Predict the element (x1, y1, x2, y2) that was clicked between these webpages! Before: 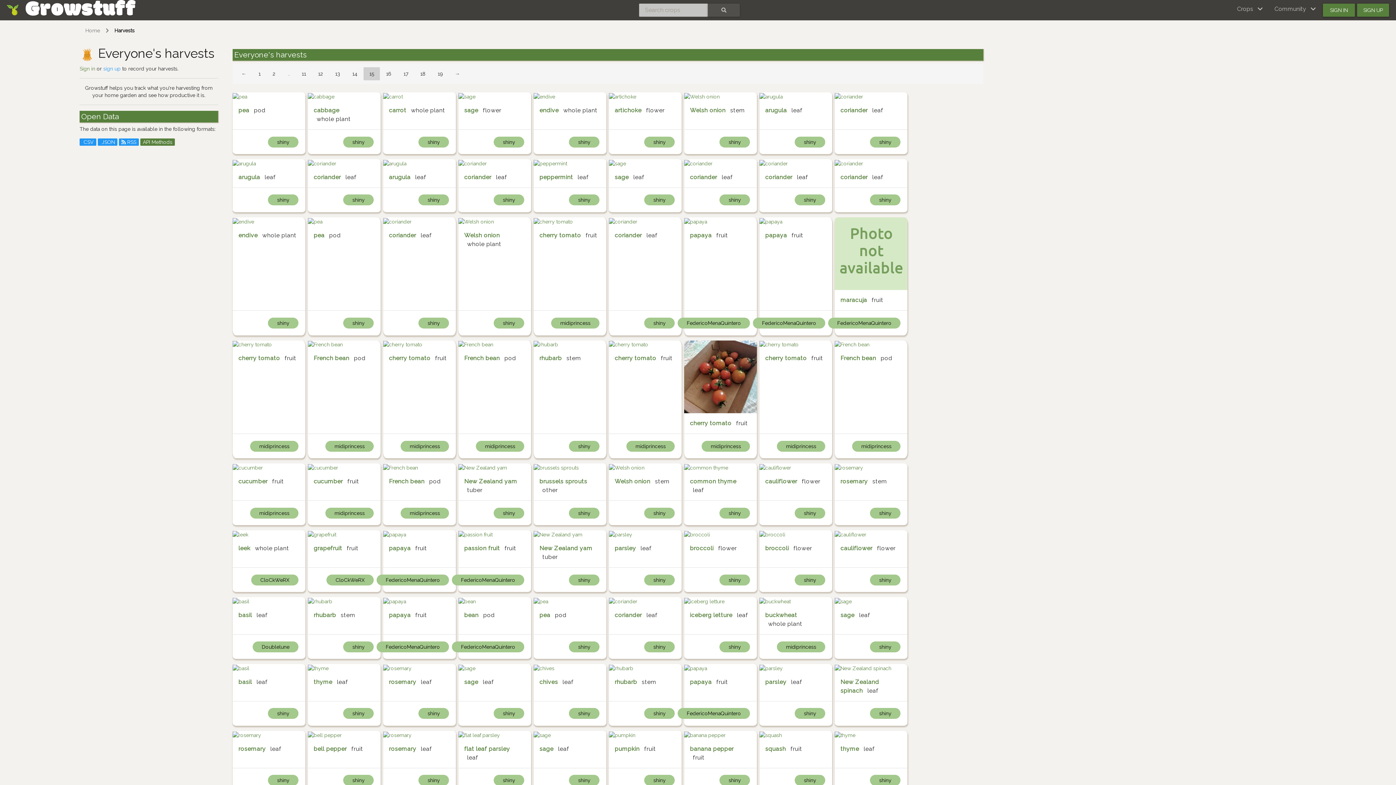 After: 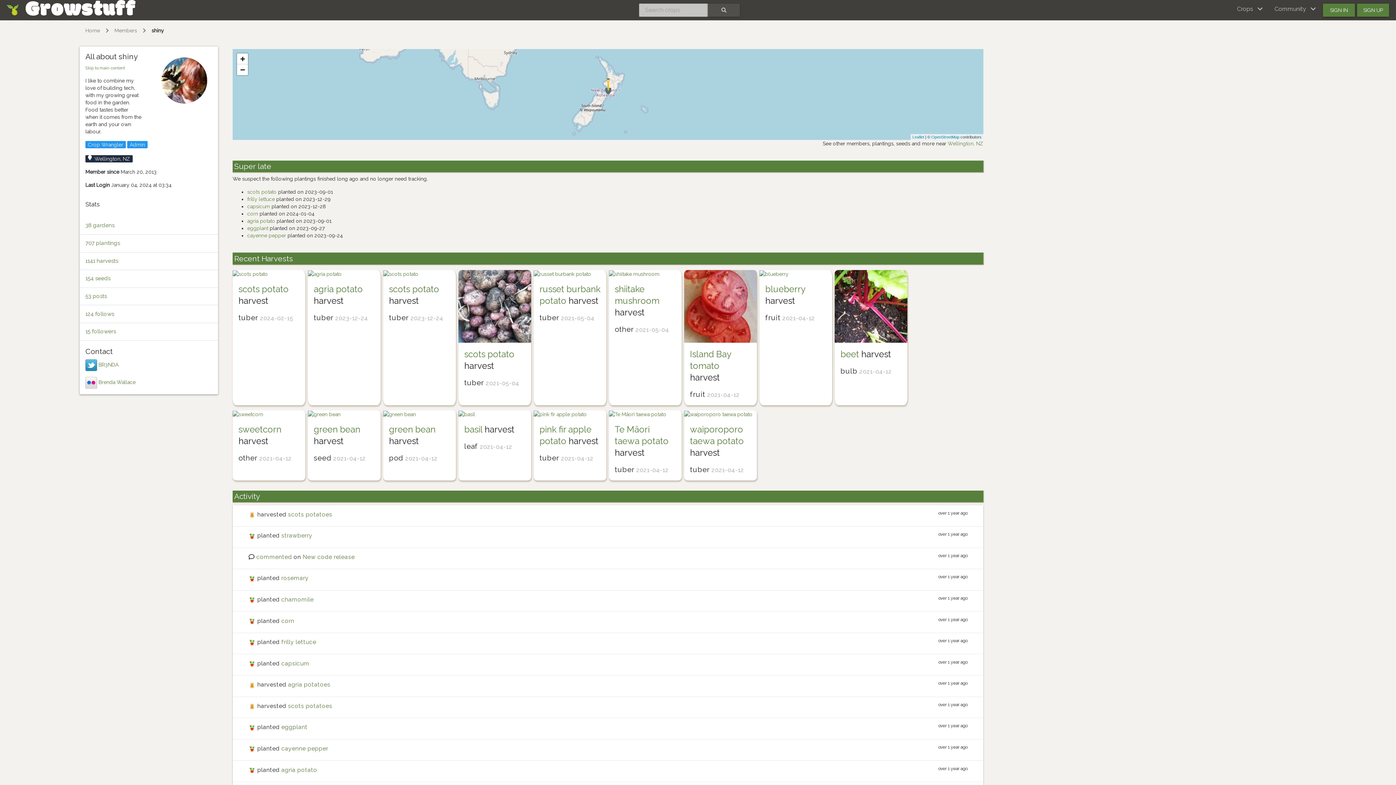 Action: bbox: (277, 139, 289, 144) label: shiny